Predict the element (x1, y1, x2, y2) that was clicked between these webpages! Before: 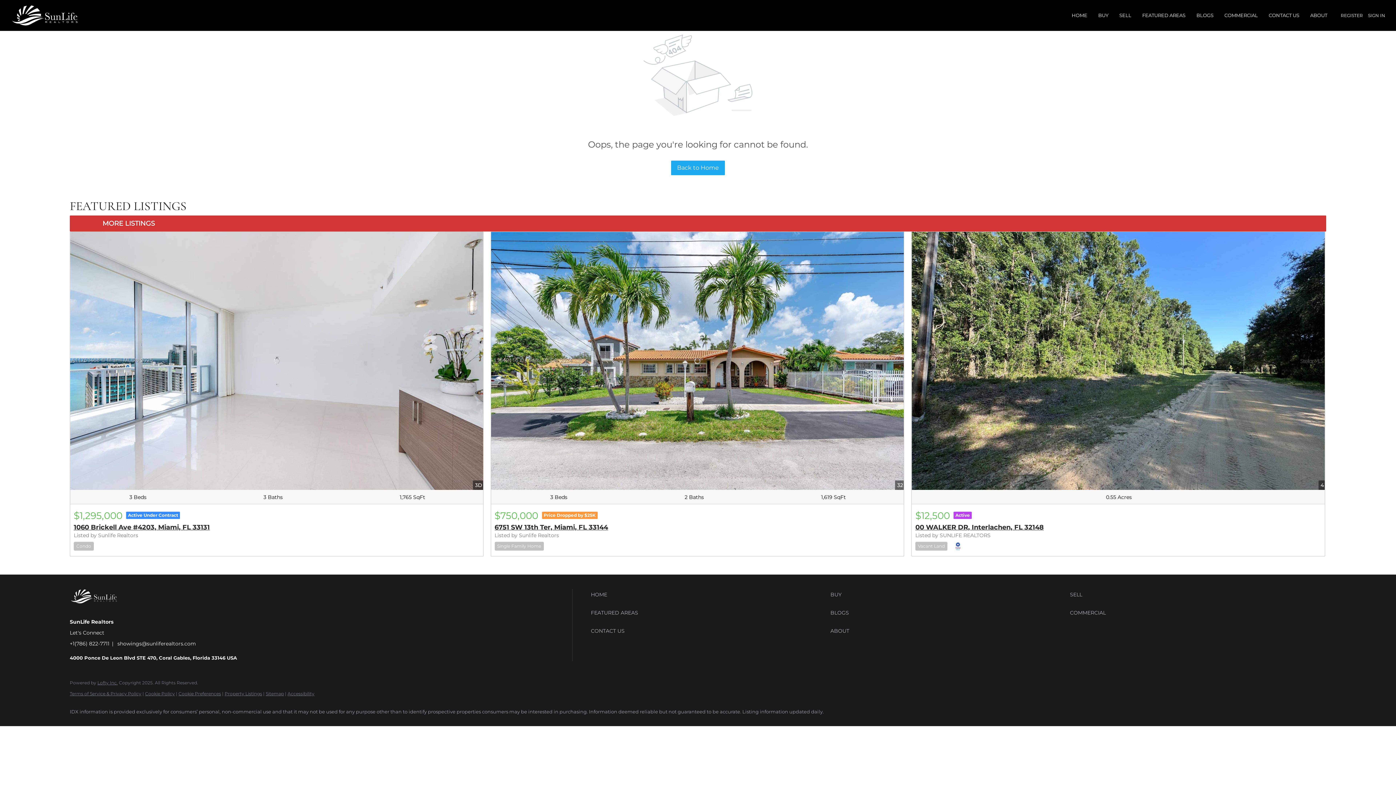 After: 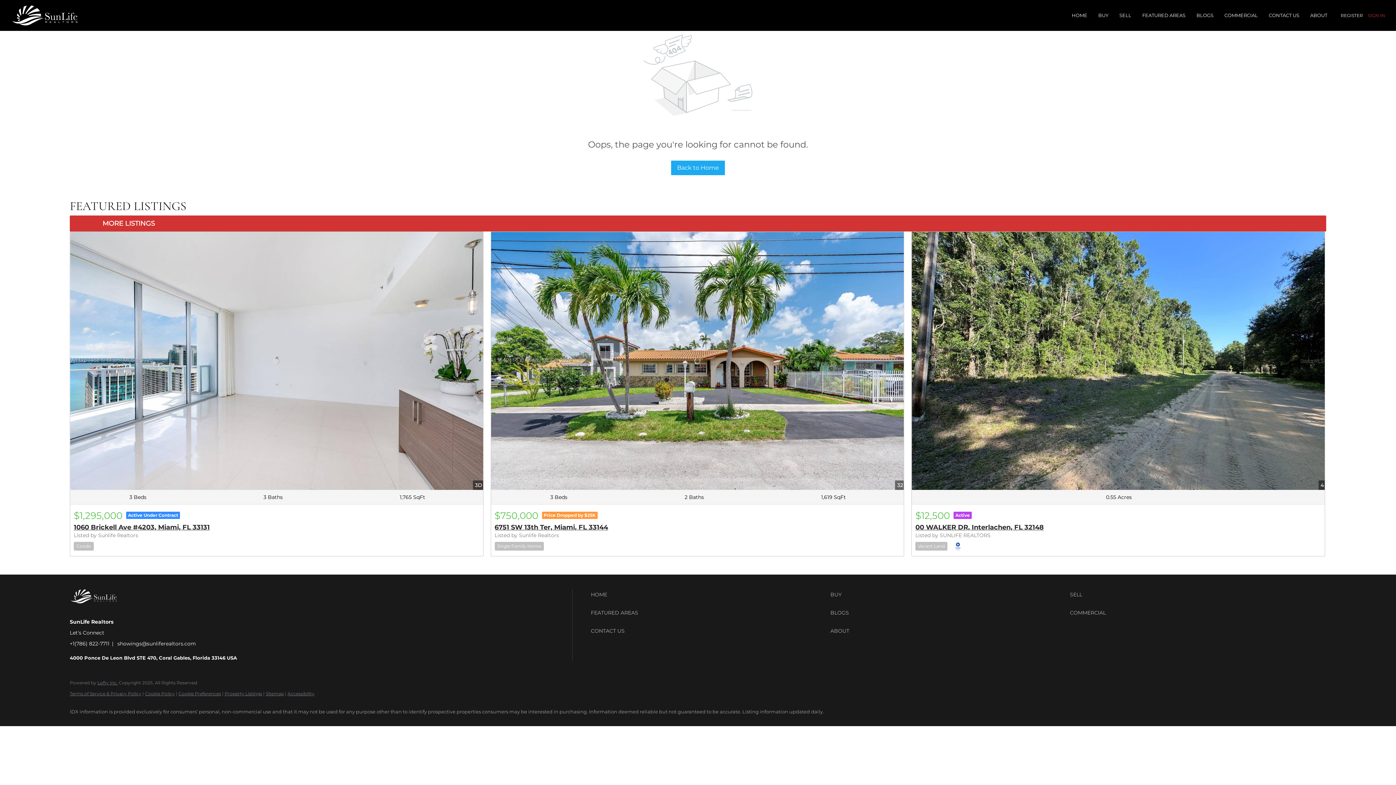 Action: bbox: (1365, 0, 1396, 30) label: SIGN IN